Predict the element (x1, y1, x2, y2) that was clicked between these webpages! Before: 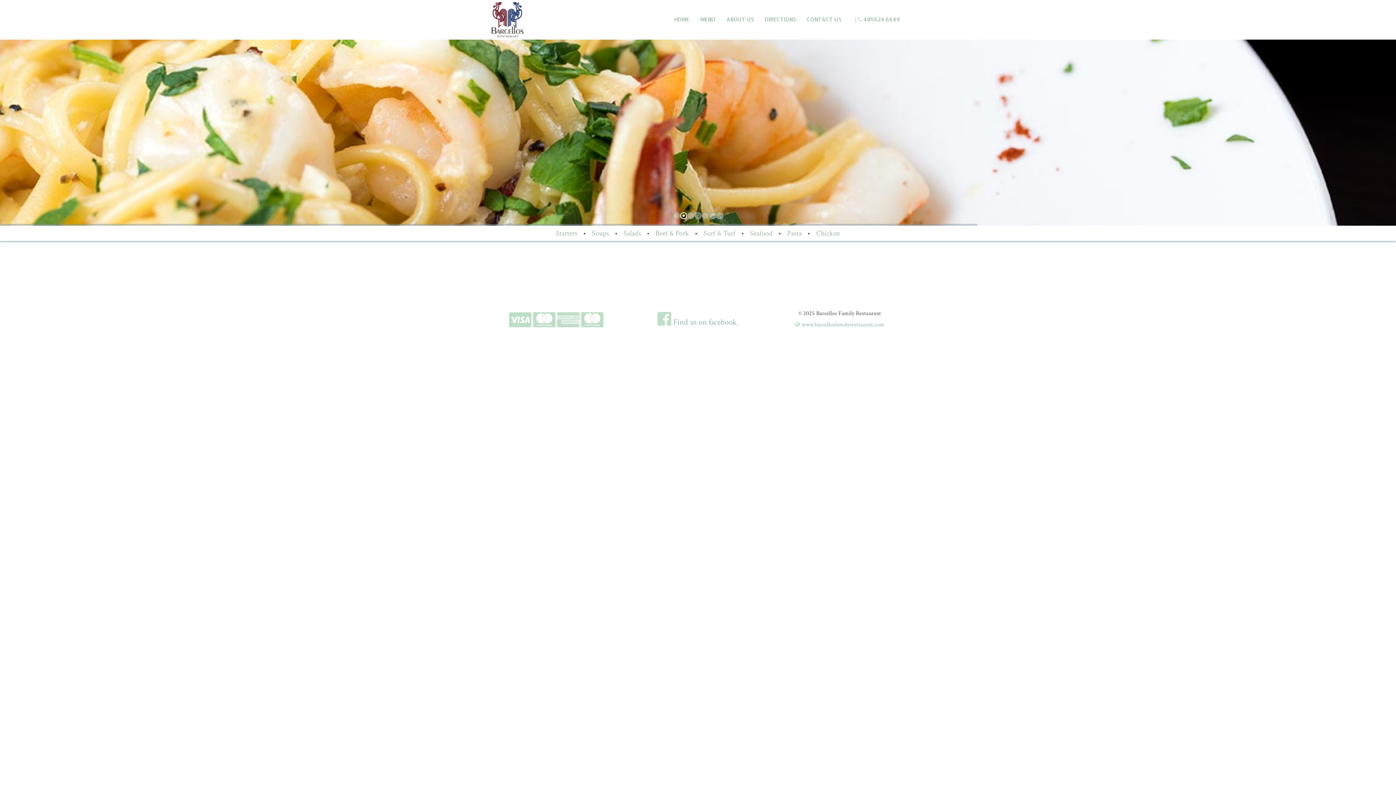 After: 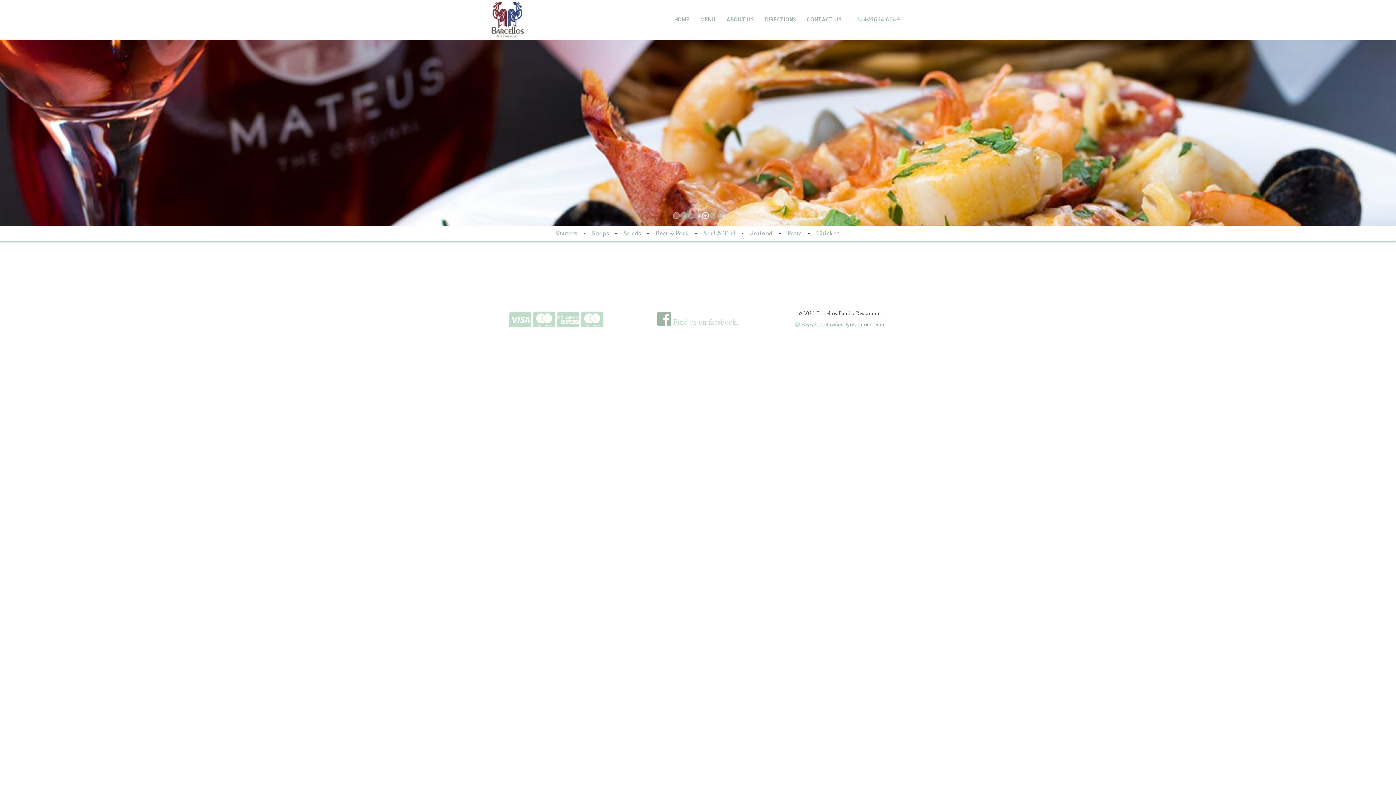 Action: label:  Find us on facebook. bbox: (657, 317, 738, 327)